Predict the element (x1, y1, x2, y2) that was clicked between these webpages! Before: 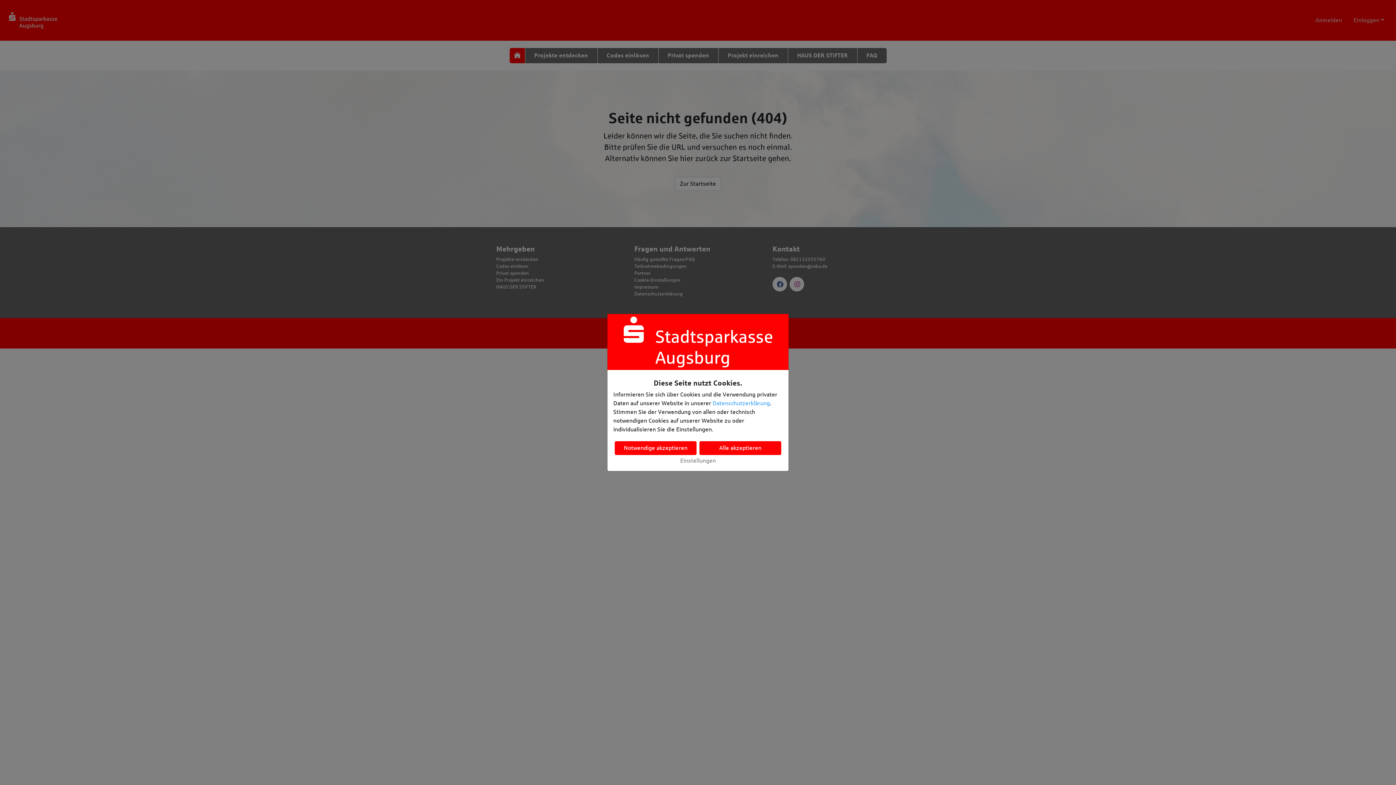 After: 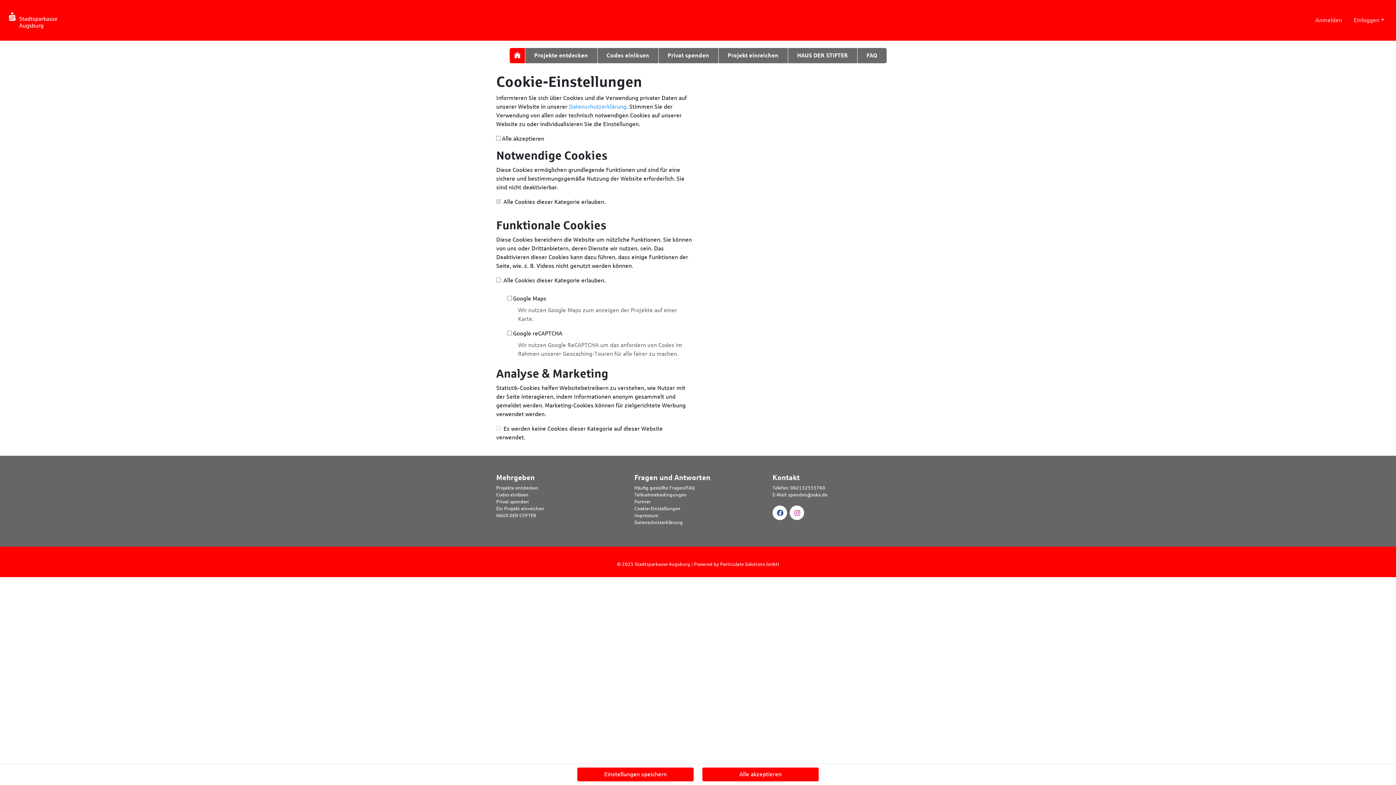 Action: label: Einstellungen bbox: (680, 457, 716, 463)